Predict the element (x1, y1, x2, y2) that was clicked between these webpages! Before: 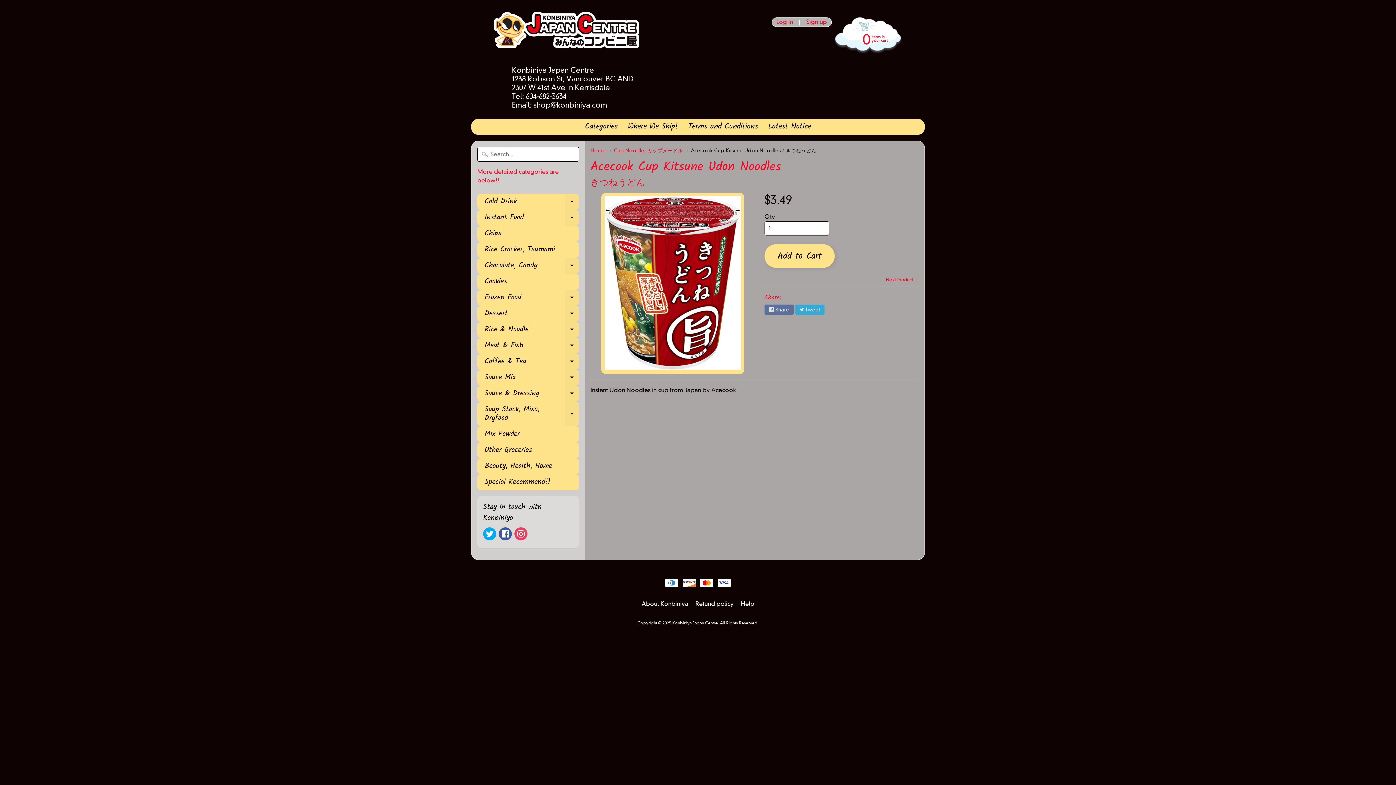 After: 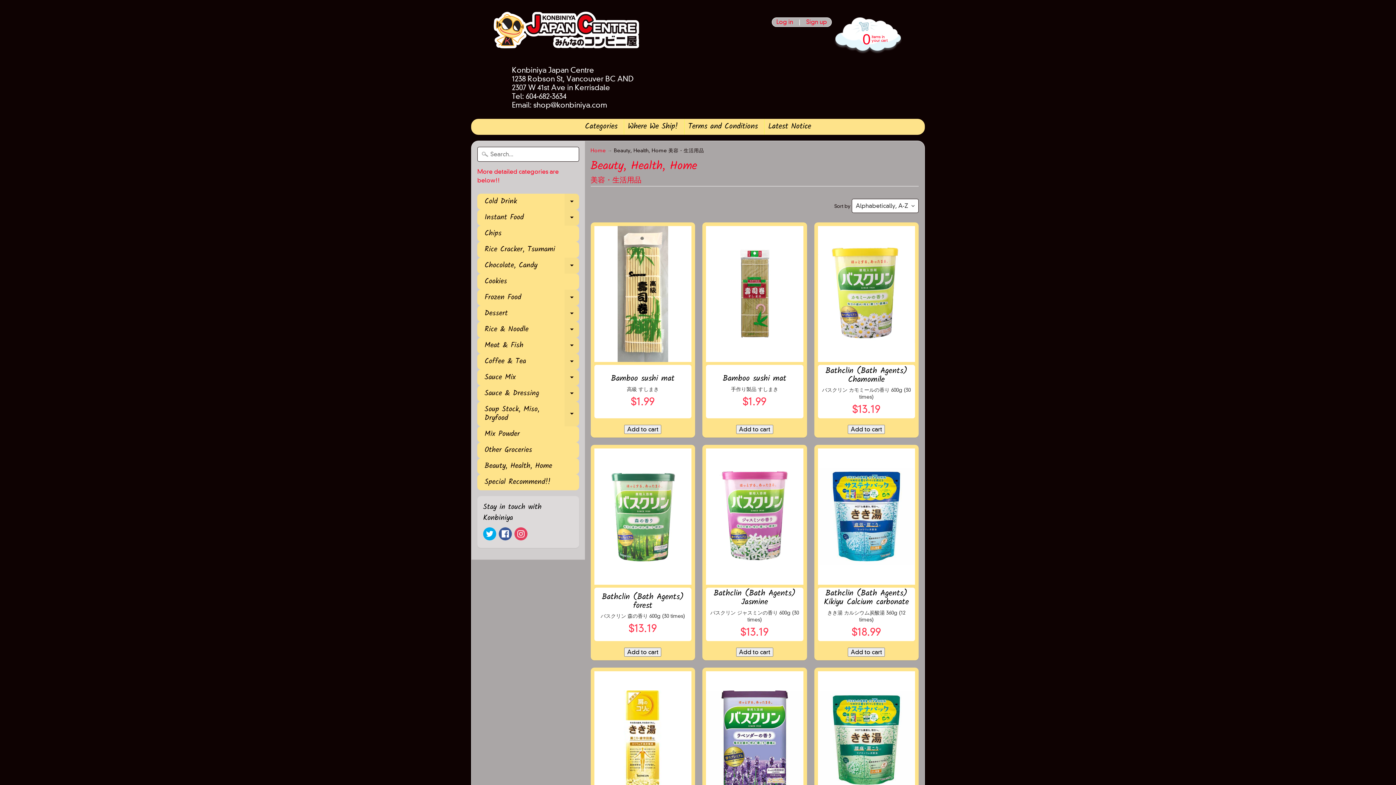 Action: bbox: (477, 458, 579, 474) label: Beauty, Health, Home